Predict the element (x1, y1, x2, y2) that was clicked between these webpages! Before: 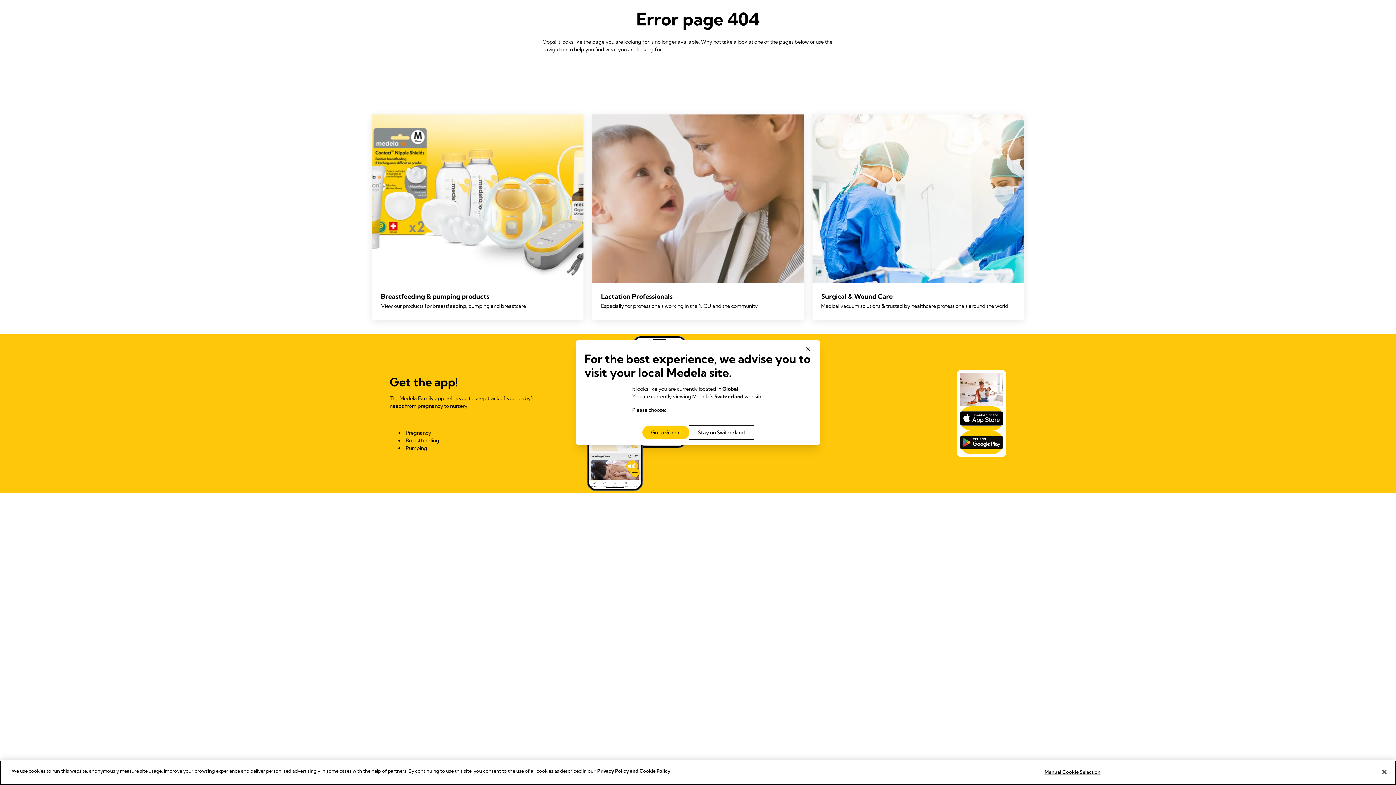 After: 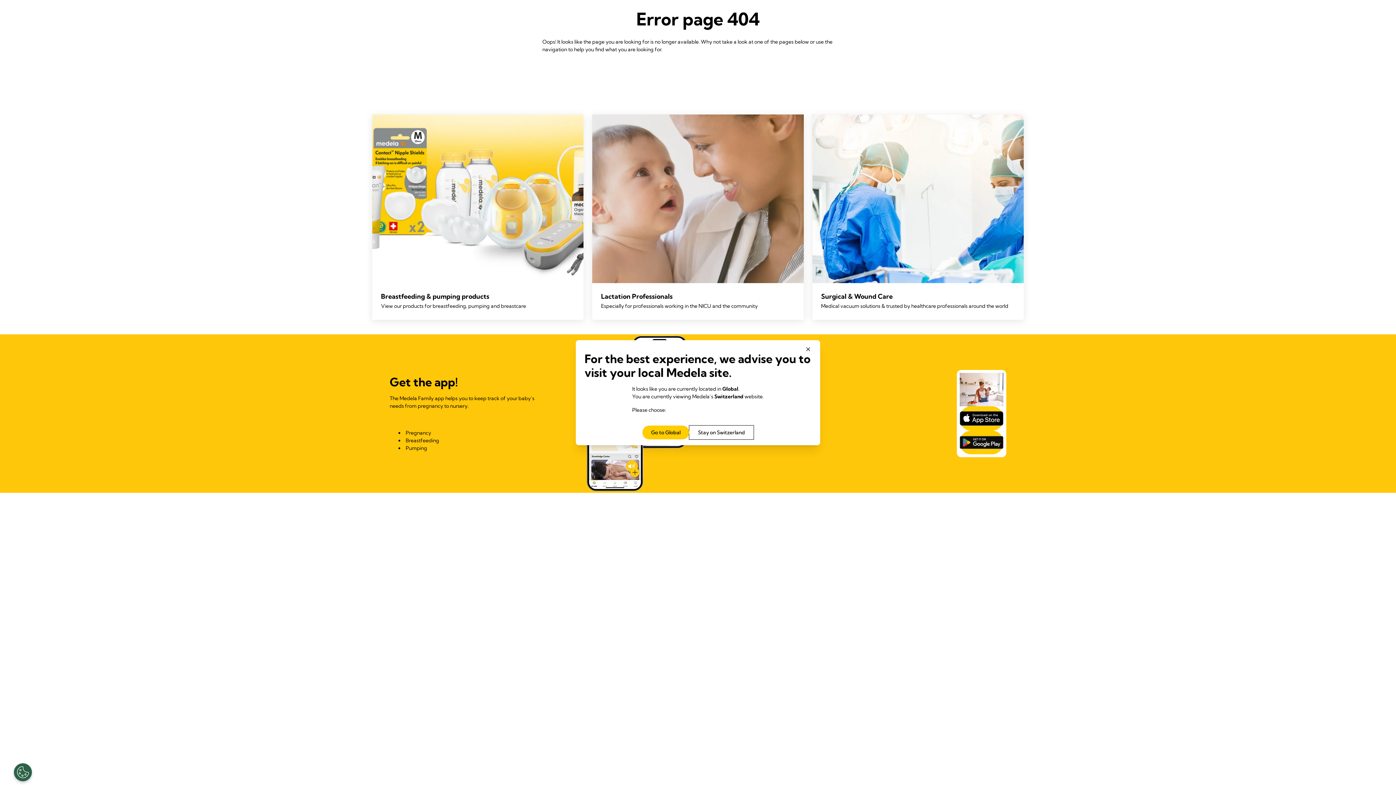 Action: bbox: (1376, 764, 1392, 780) label: Close